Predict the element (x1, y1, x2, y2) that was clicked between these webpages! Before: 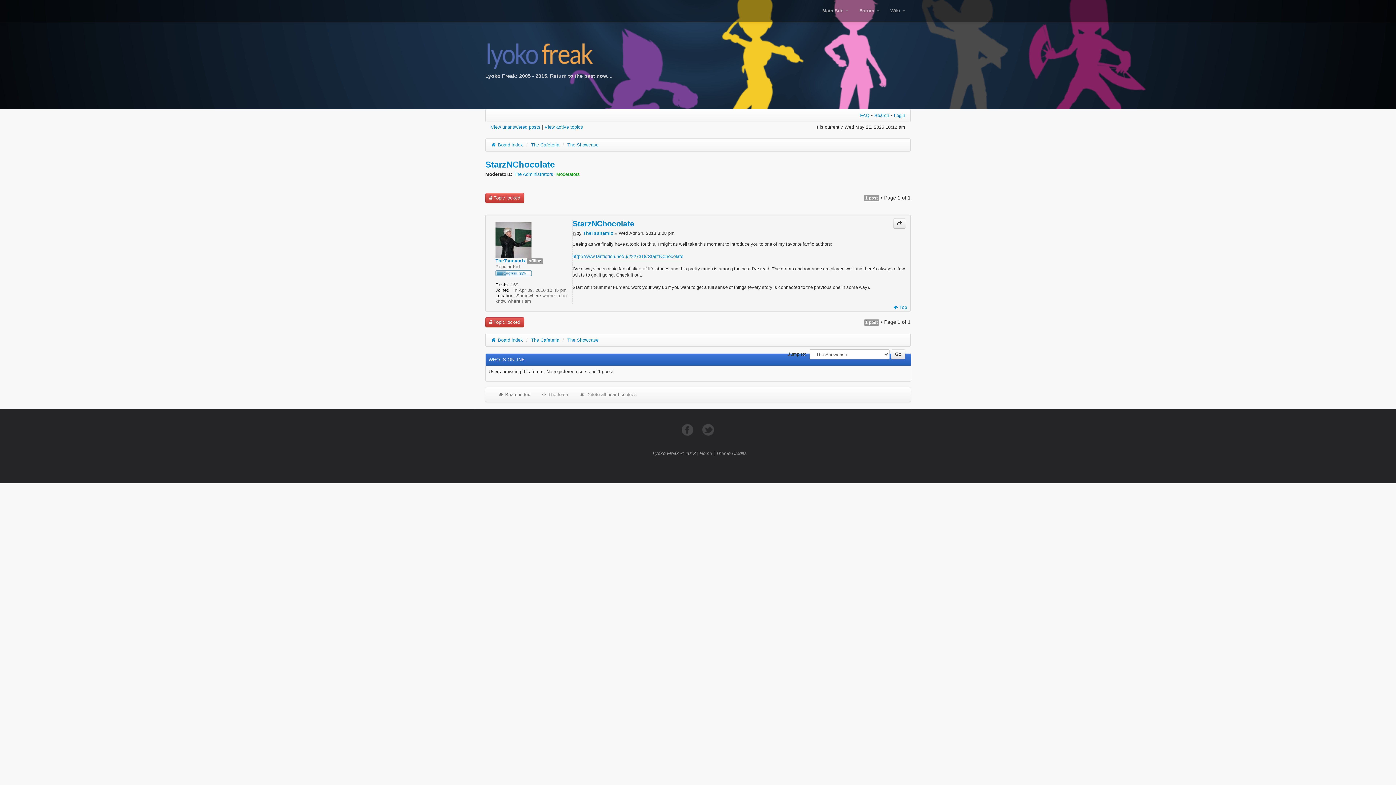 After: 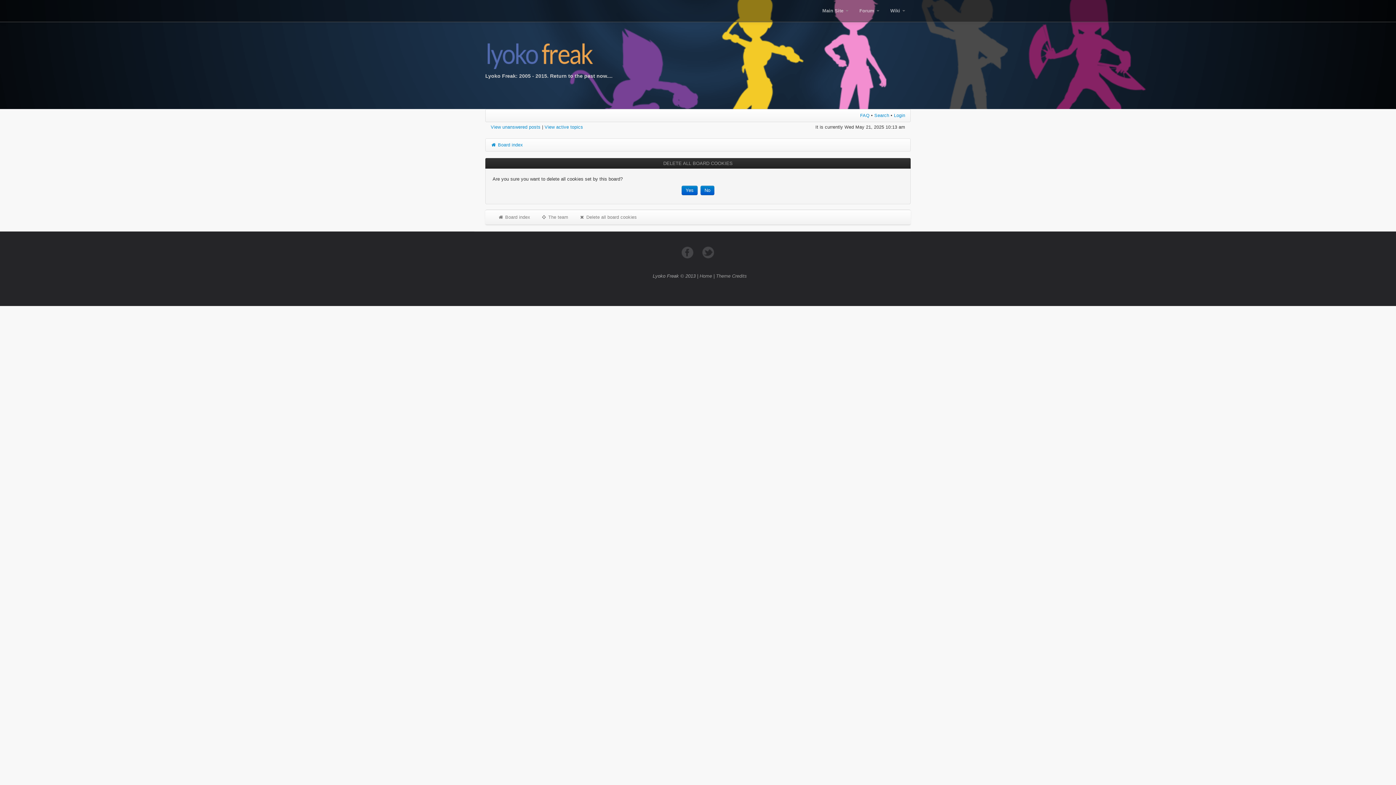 Action: bbox: (573, 387, 642, 402) label:  Delete all board cookies